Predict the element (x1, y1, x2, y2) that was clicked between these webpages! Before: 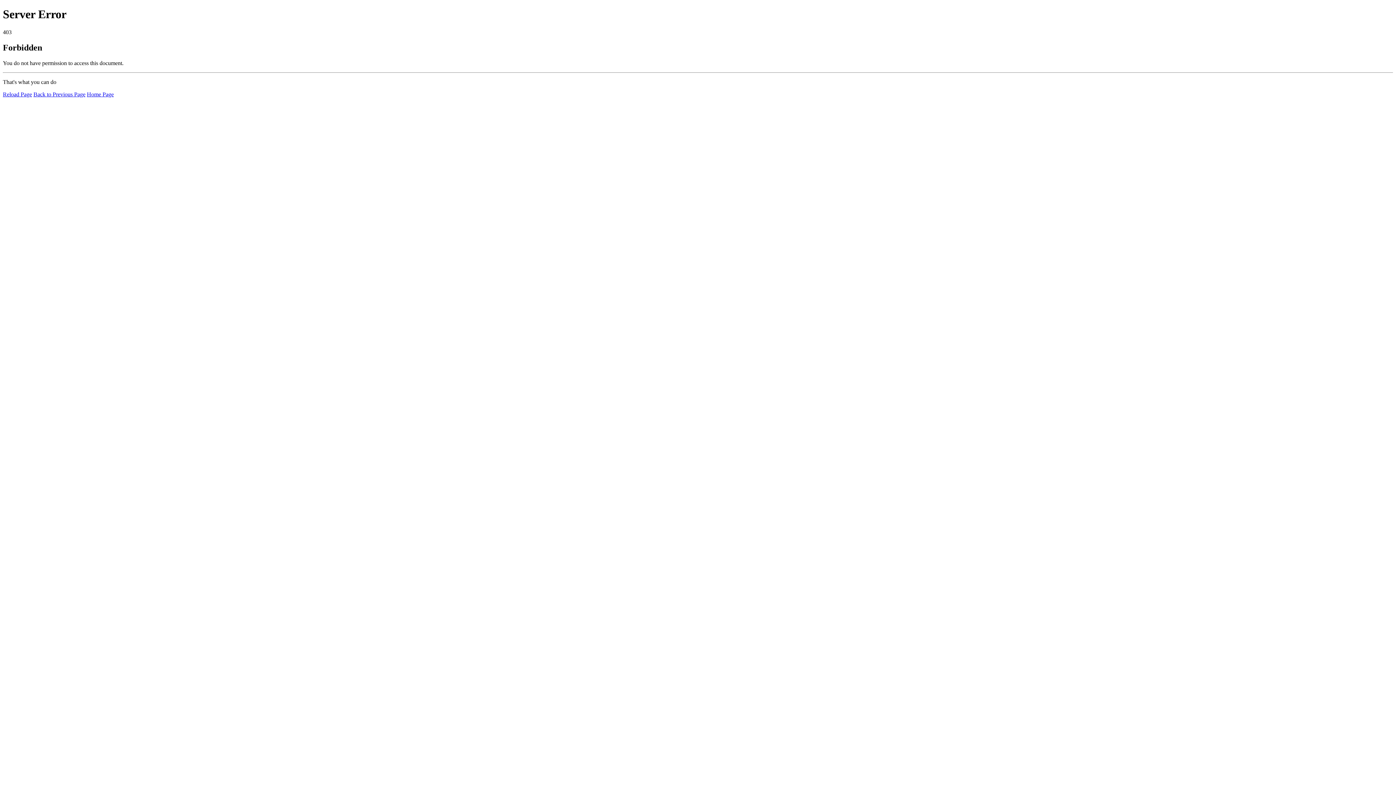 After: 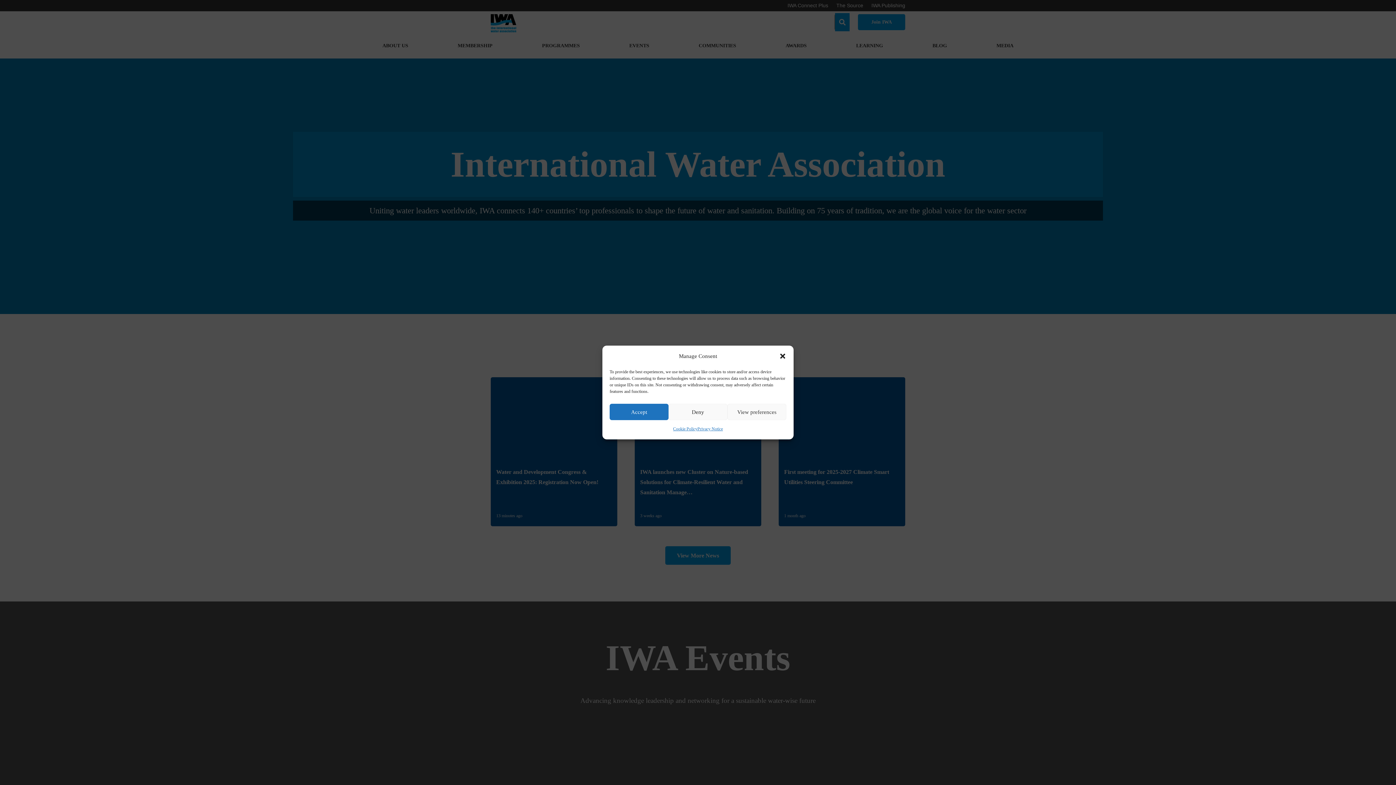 Action: bbox: (86, 91, 113, 97) label: Home Page